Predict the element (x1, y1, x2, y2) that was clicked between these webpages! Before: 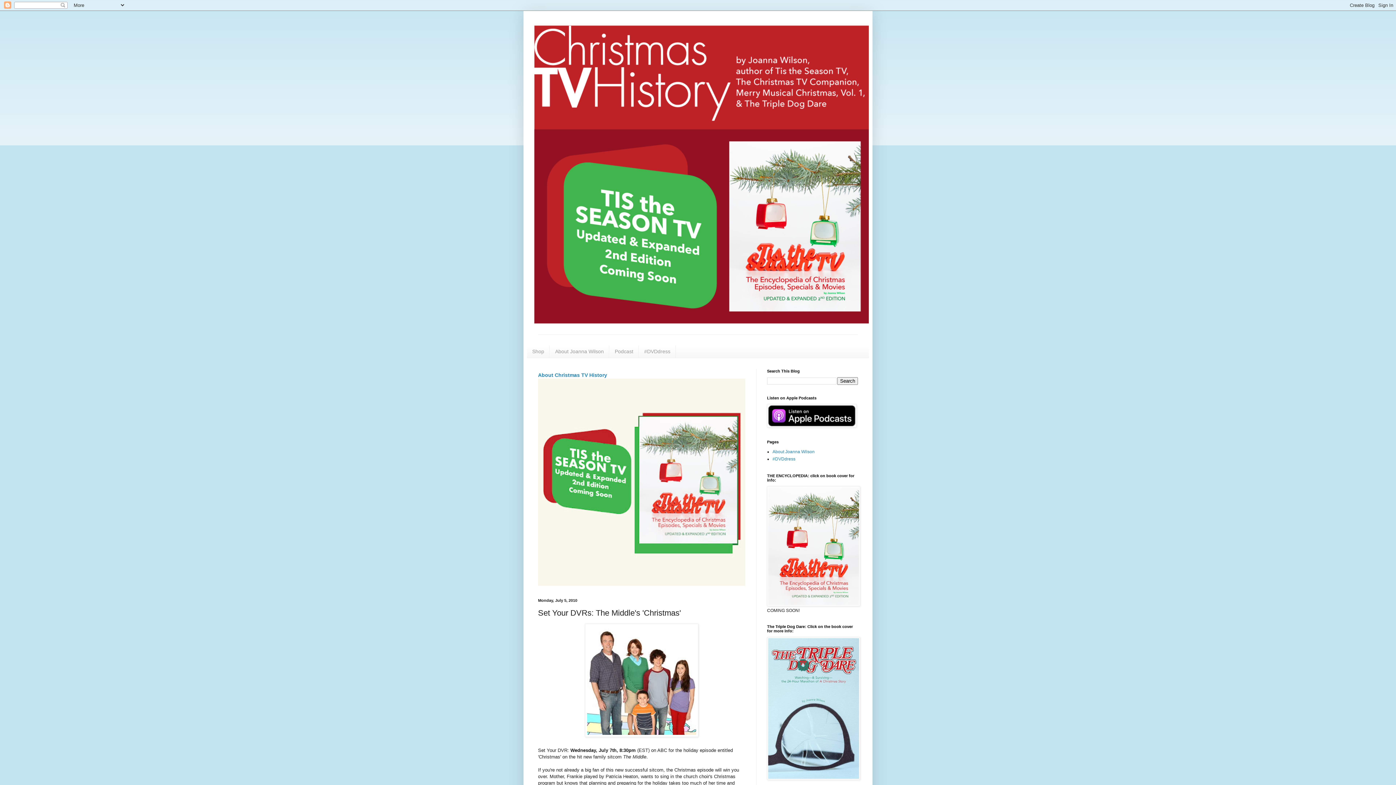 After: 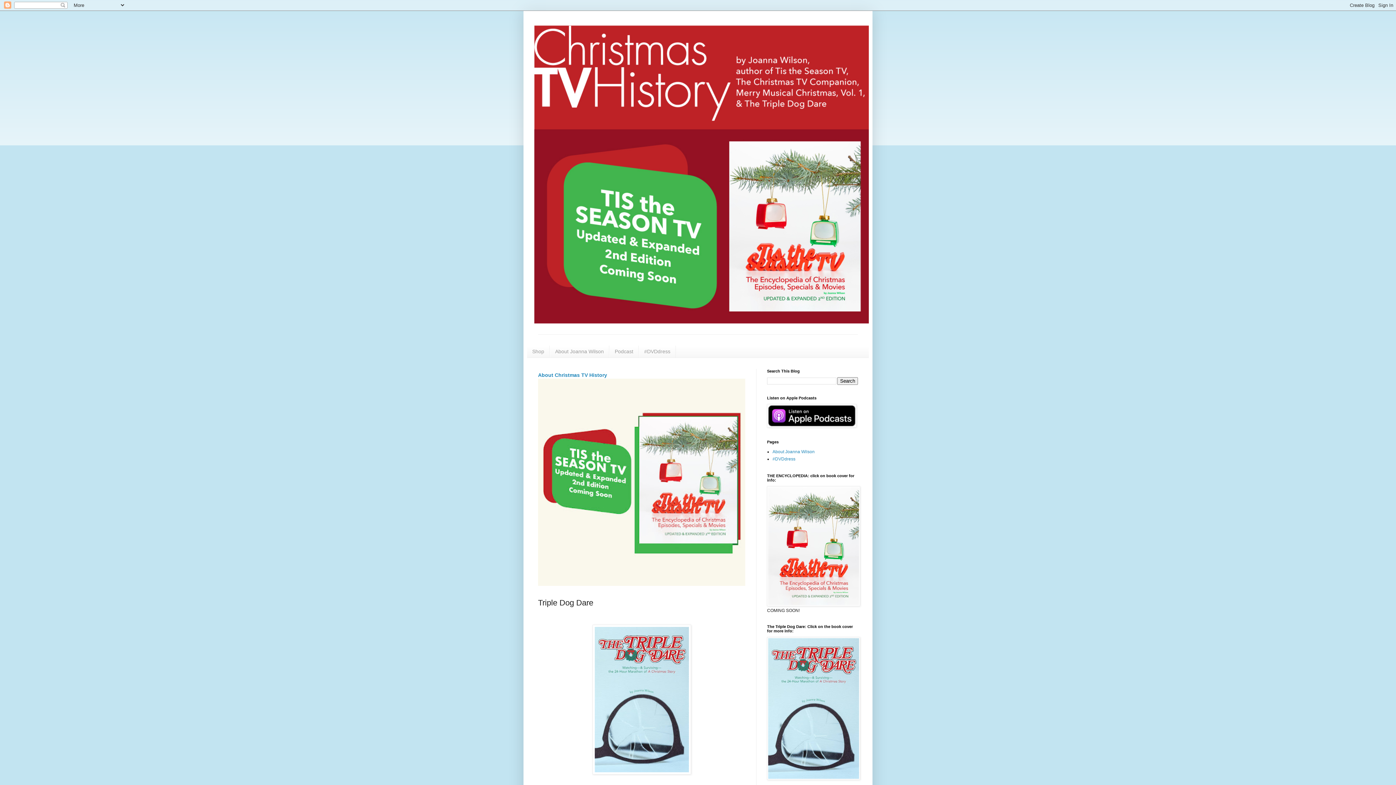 Action: bbox: (767, 776, 860, 781)